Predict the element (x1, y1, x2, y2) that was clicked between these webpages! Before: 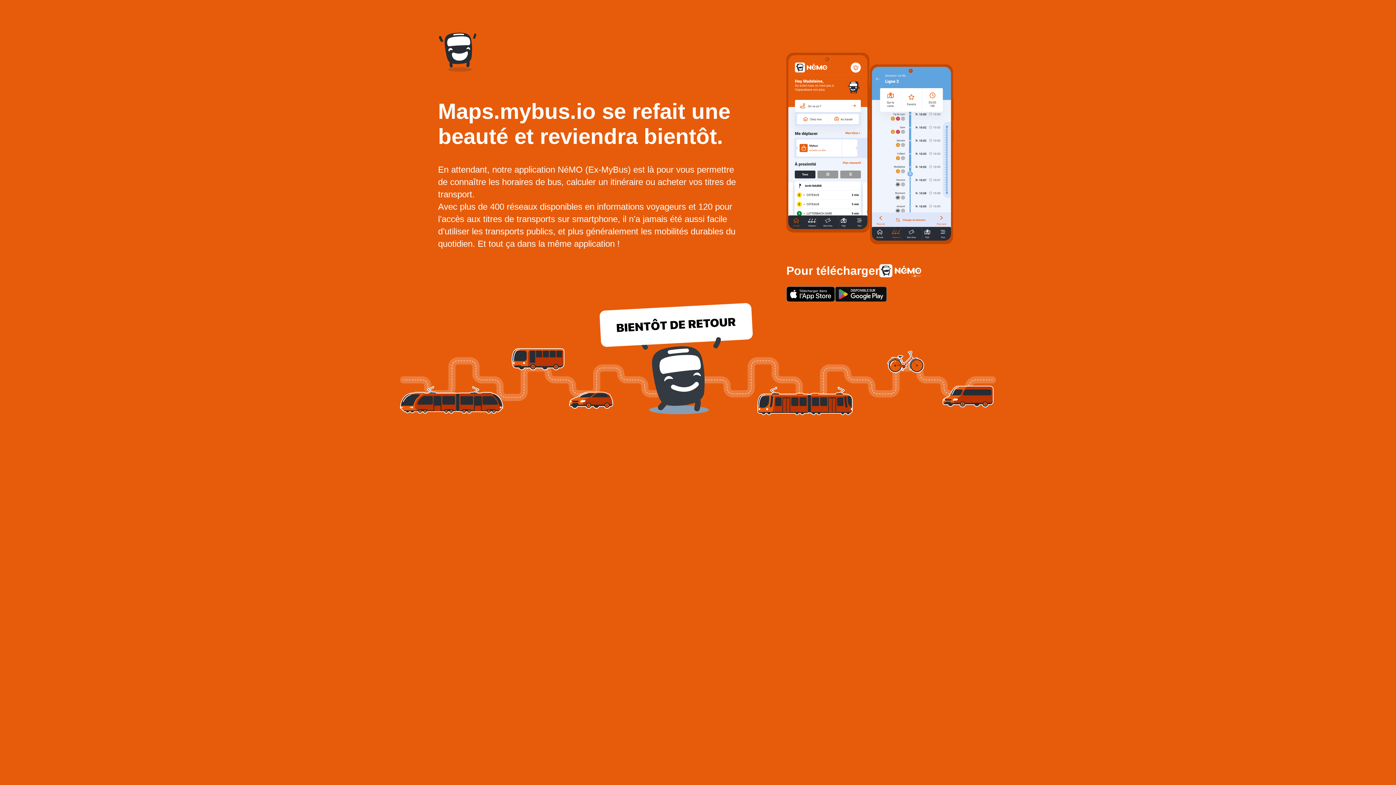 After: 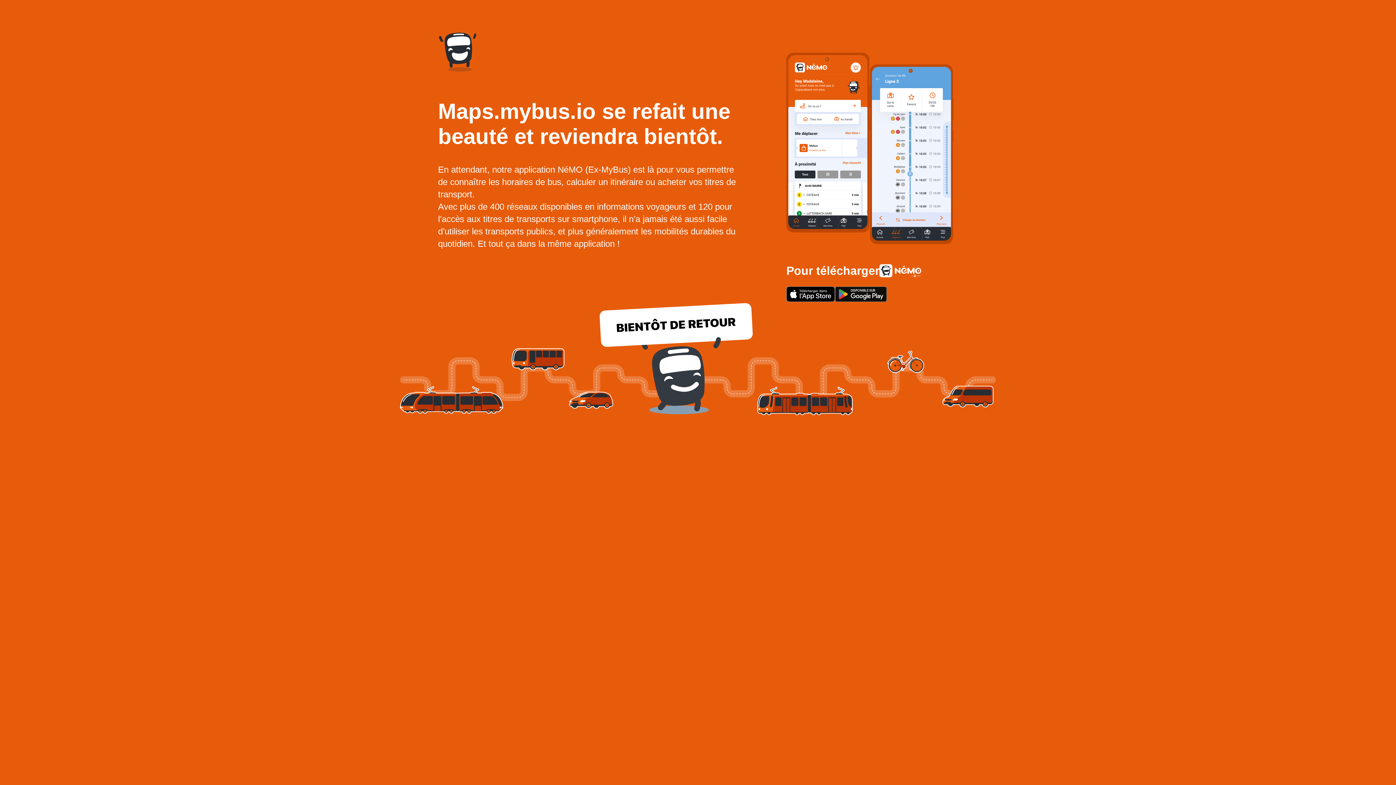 Action: bbox: (835, 286, 887, 302)